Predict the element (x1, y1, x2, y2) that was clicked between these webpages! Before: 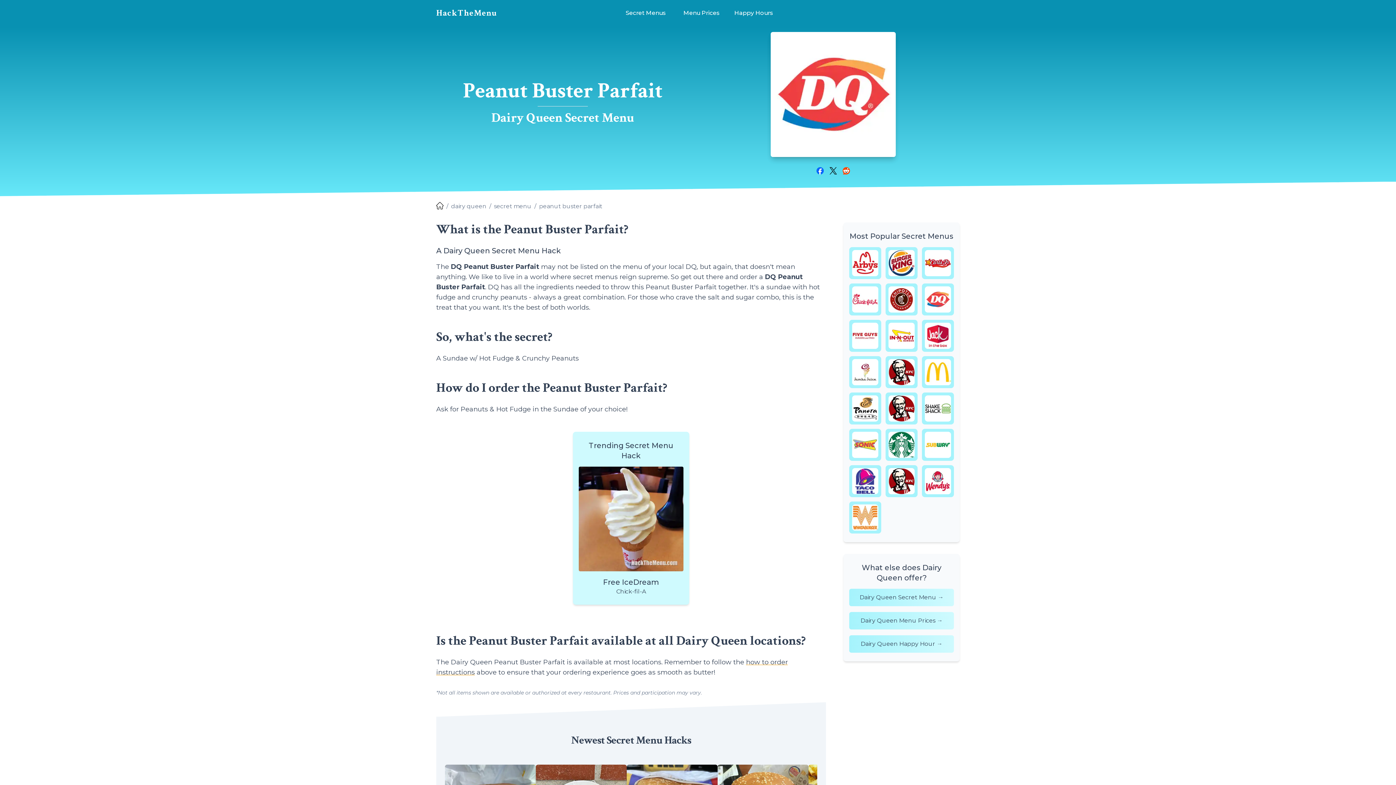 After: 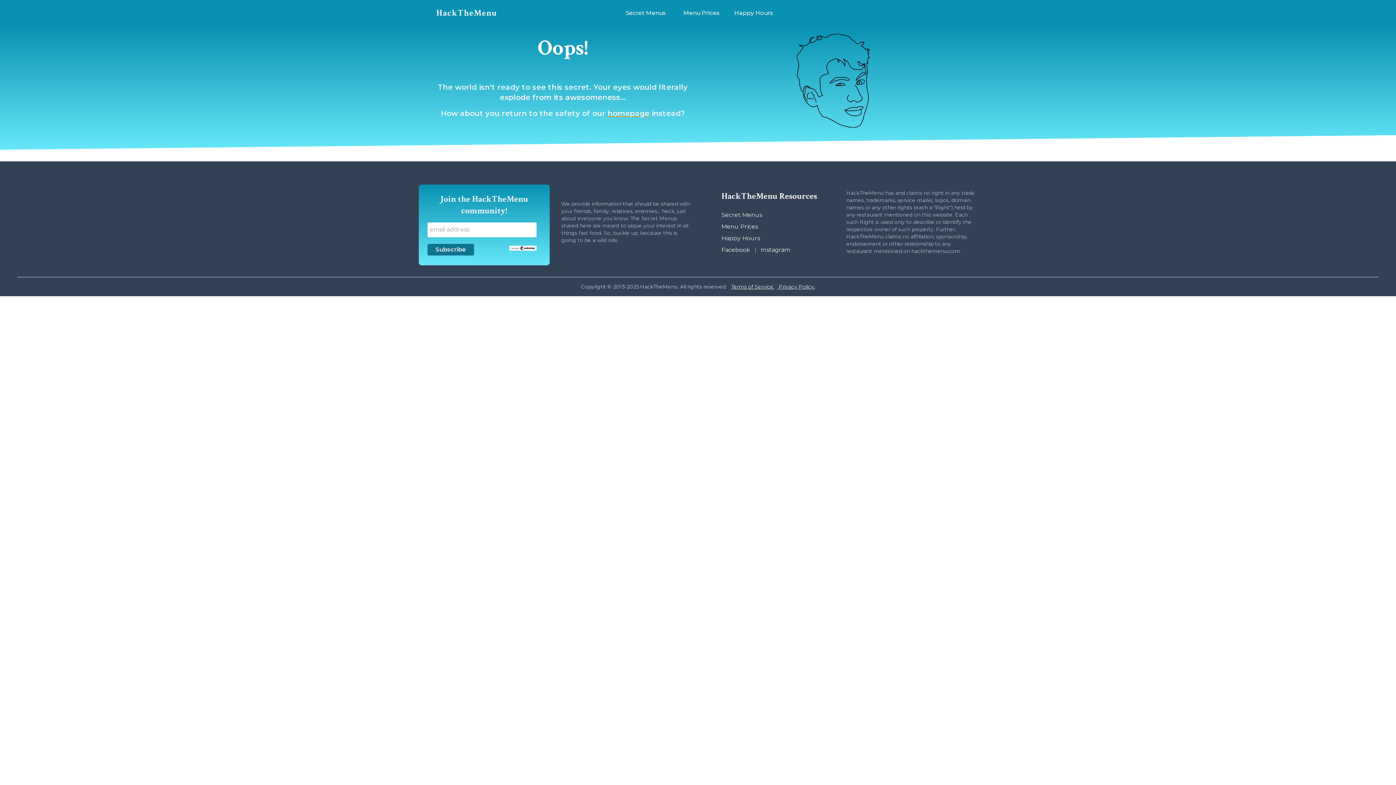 Action: label: View the Popeyes Secret Menu at Tim Hortons bbox: (885, 465, 917, 497)